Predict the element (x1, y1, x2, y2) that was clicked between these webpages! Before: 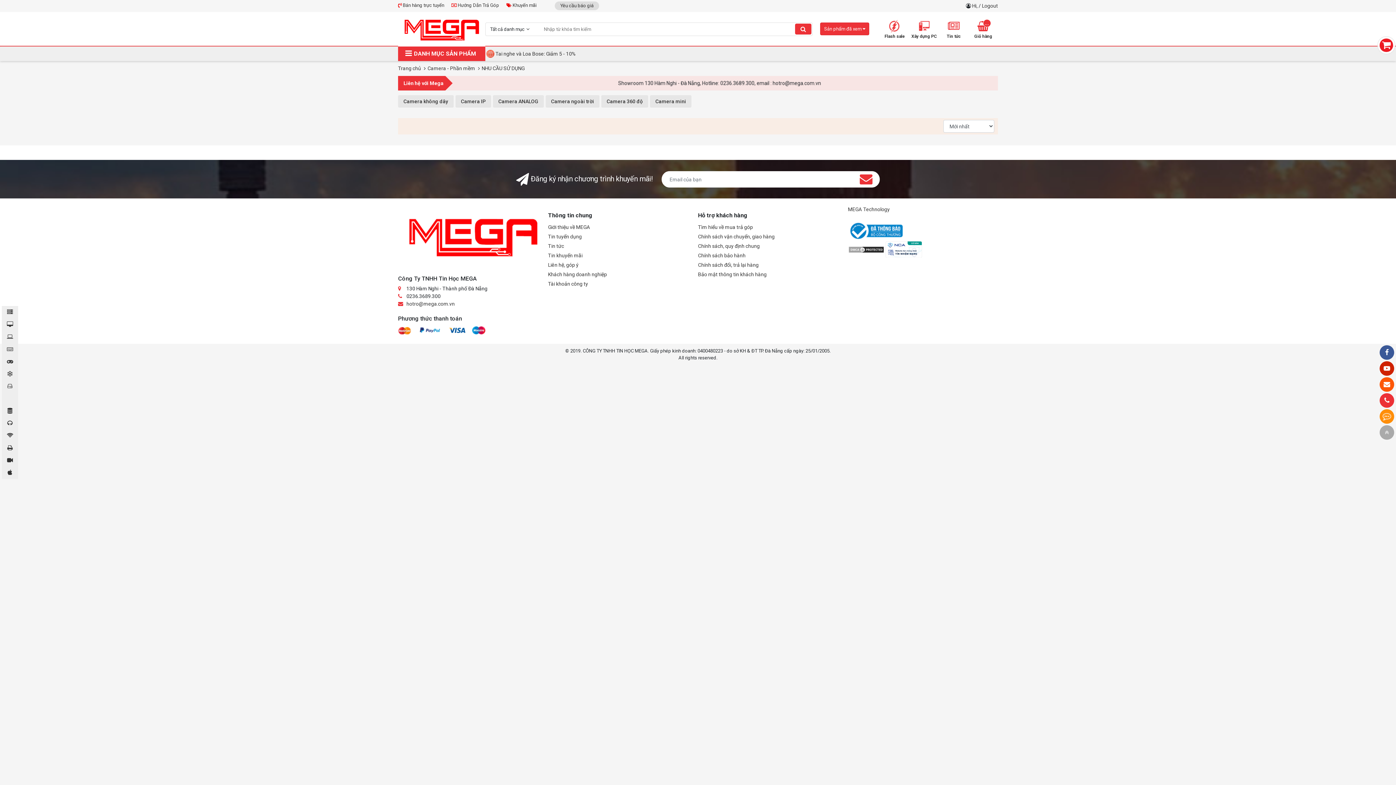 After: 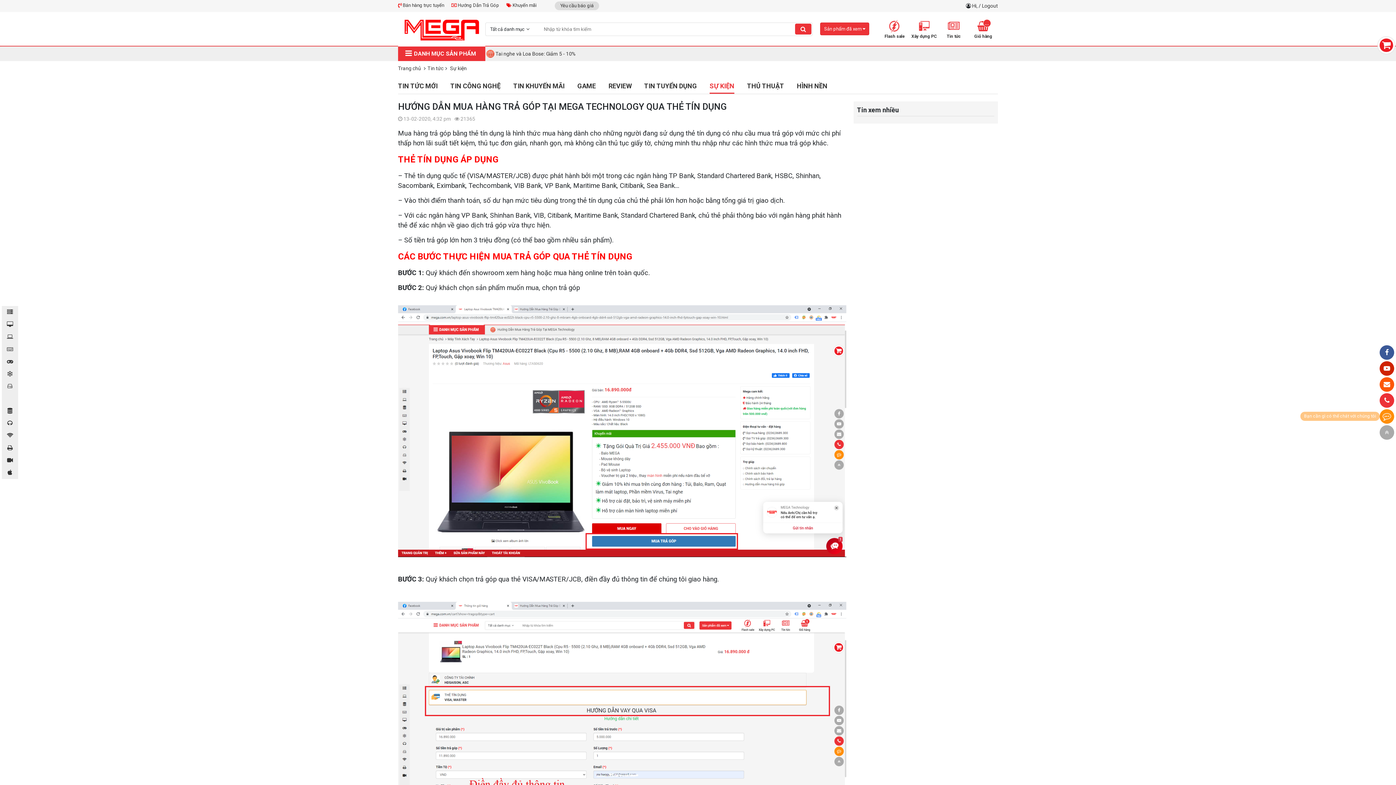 Action: label: Tìm hiểu về mua trả góp bbox: (698, 223, 848, 231)